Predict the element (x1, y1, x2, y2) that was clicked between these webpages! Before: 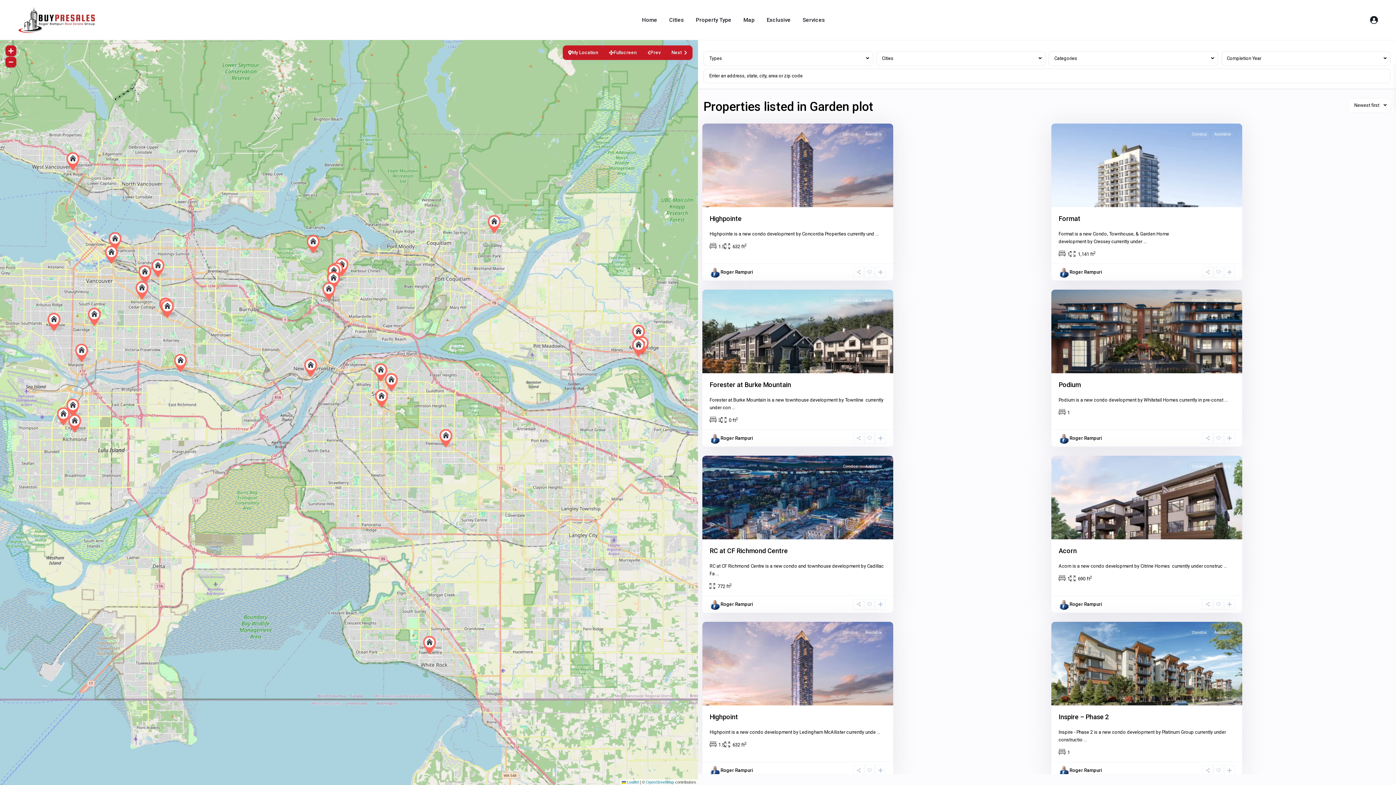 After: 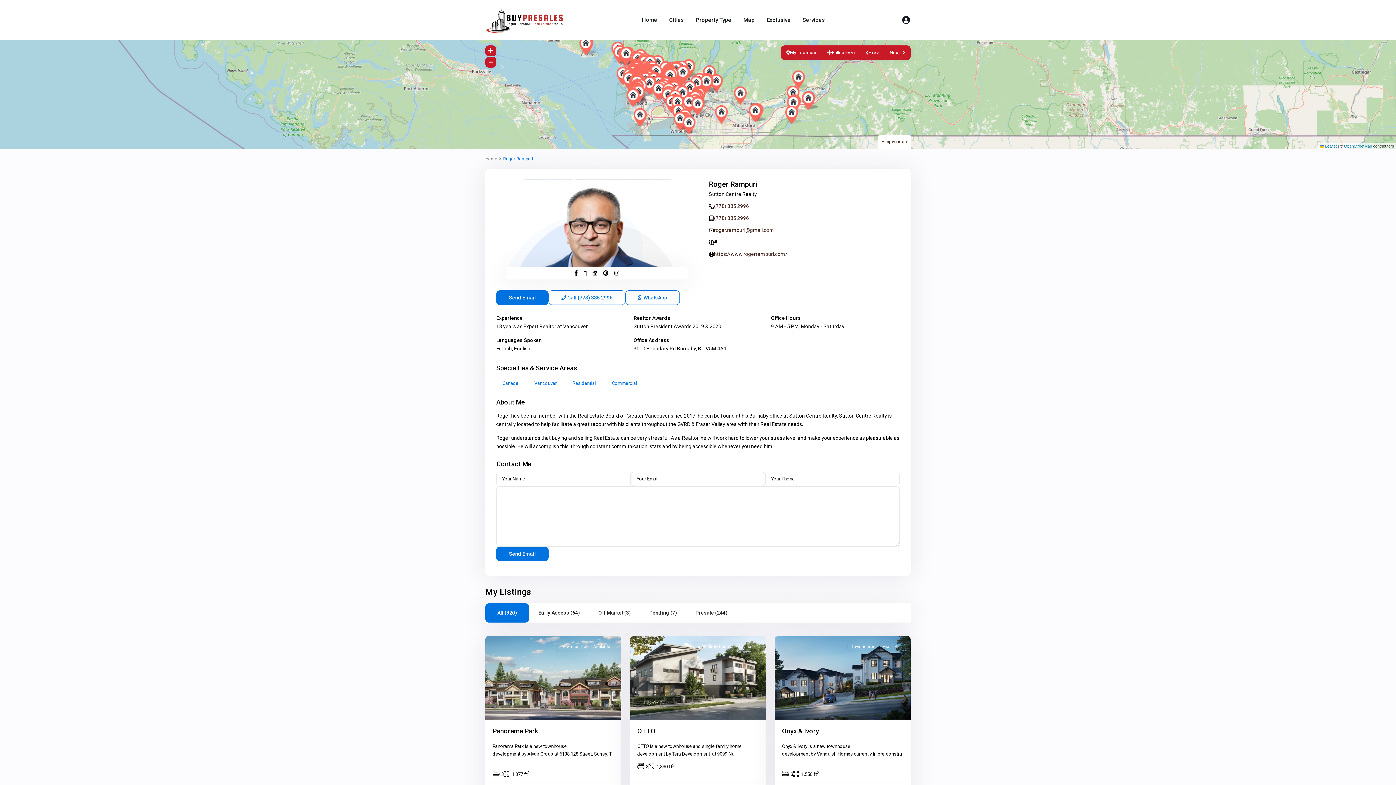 Action: label: Roger Rampuri bbox: (720, 433, 753, 444)